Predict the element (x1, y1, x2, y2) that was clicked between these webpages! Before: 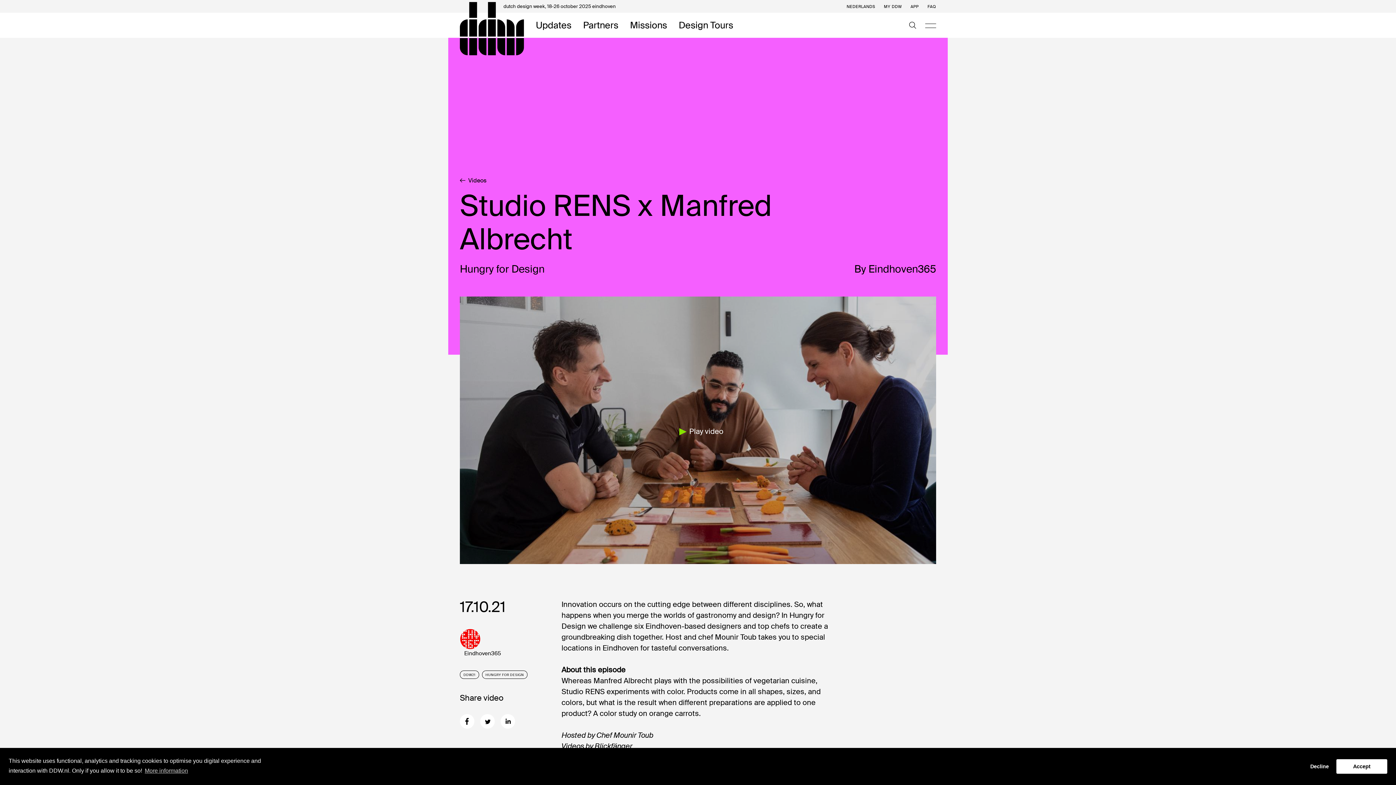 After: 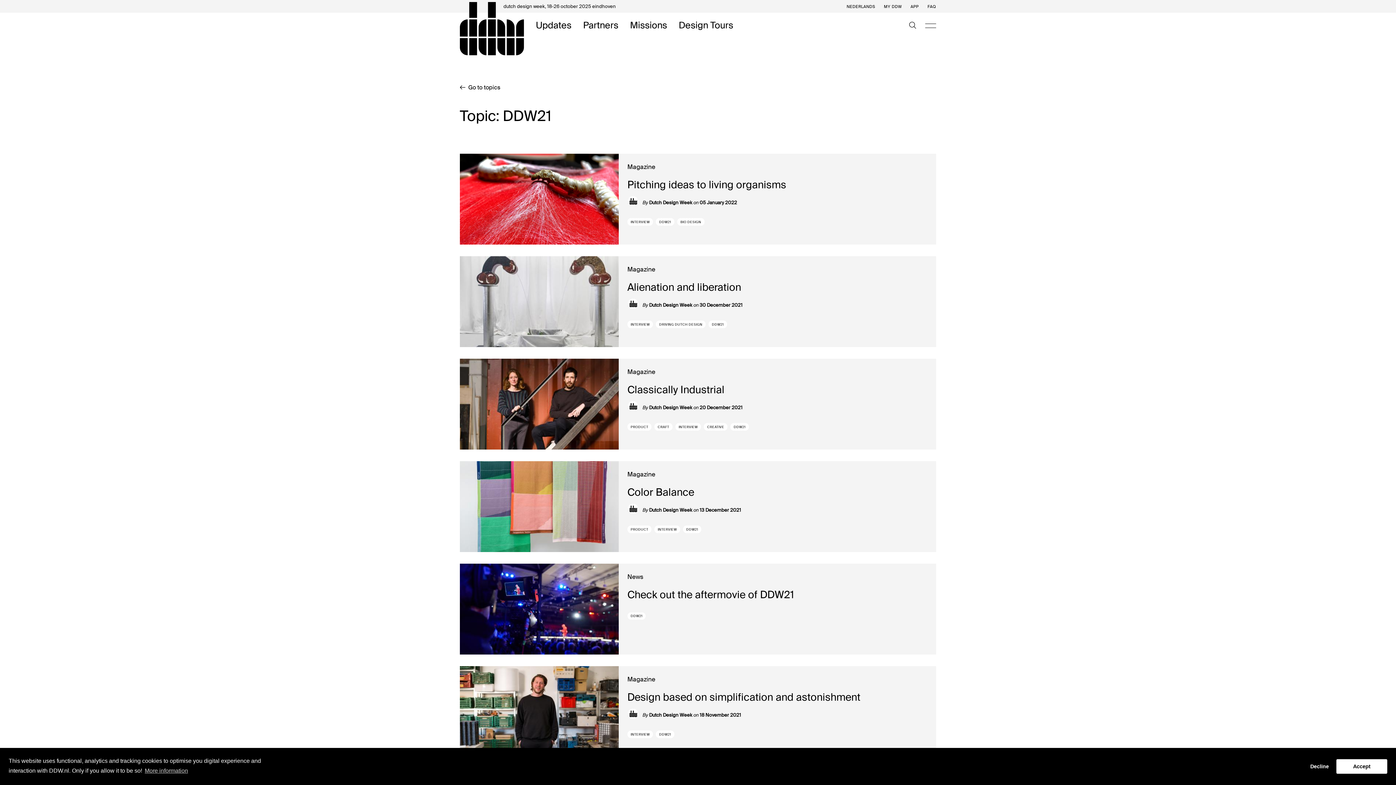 Action: bbox: (460, 671, 479, 679) label: DDW21